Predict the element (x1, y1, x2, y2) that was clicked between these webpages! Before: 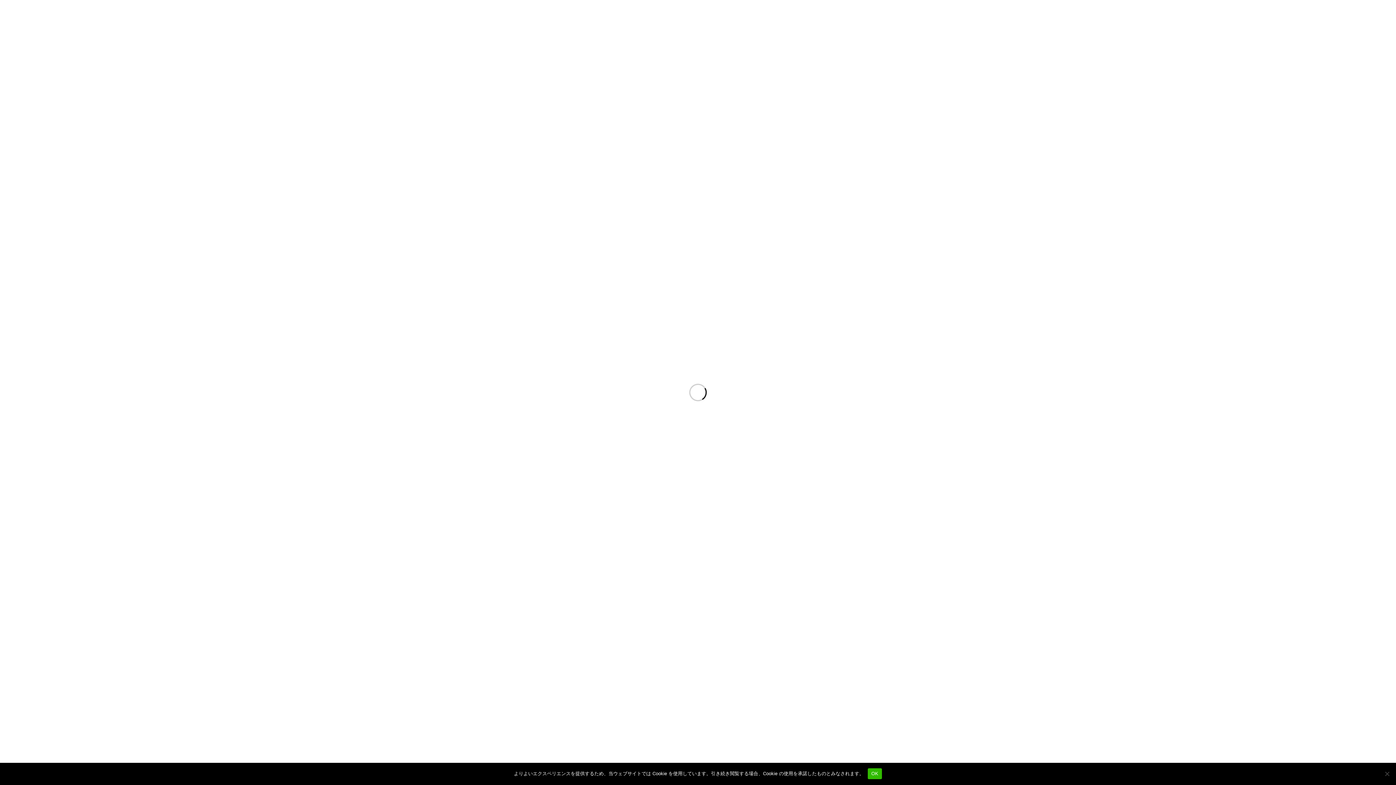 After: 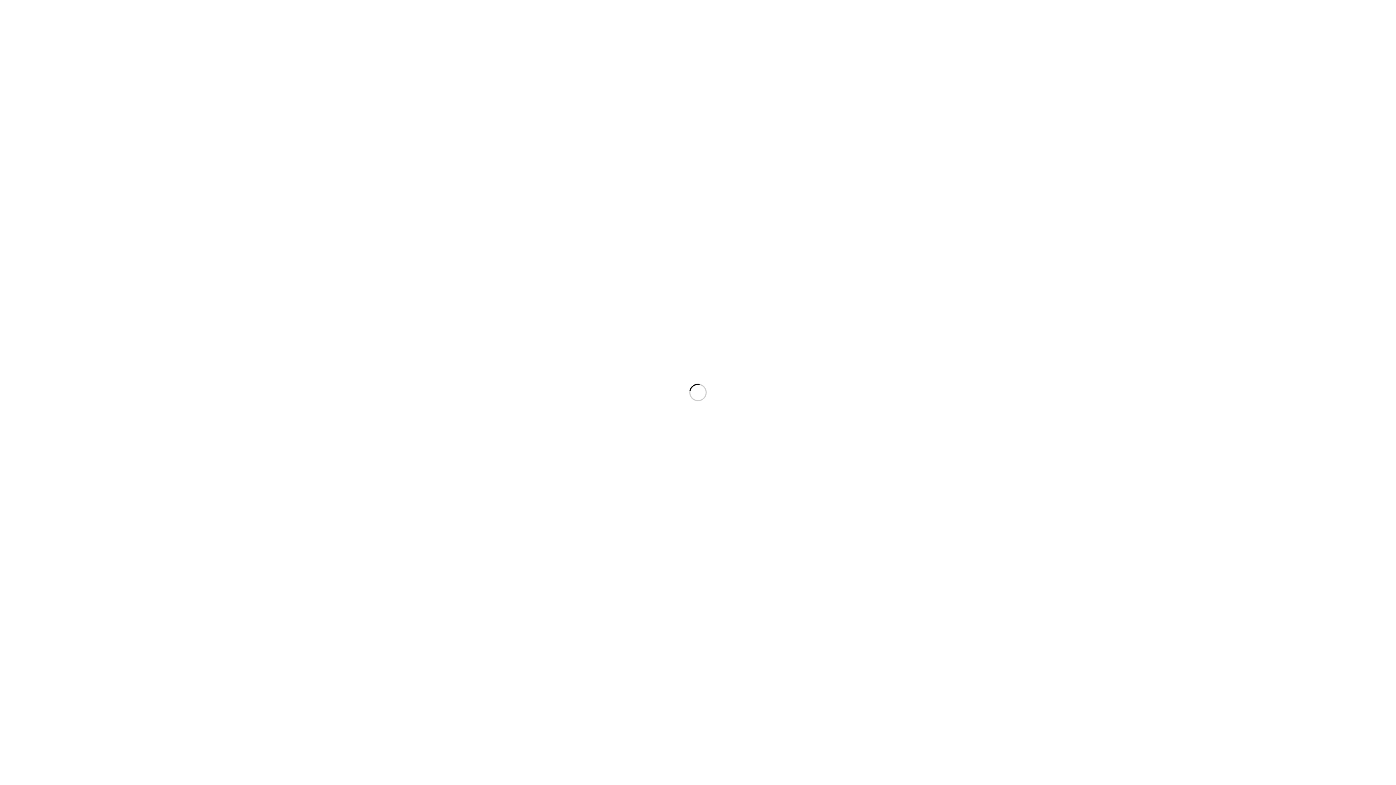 Action: label: OK bbox: (867, 768, 882, 779)